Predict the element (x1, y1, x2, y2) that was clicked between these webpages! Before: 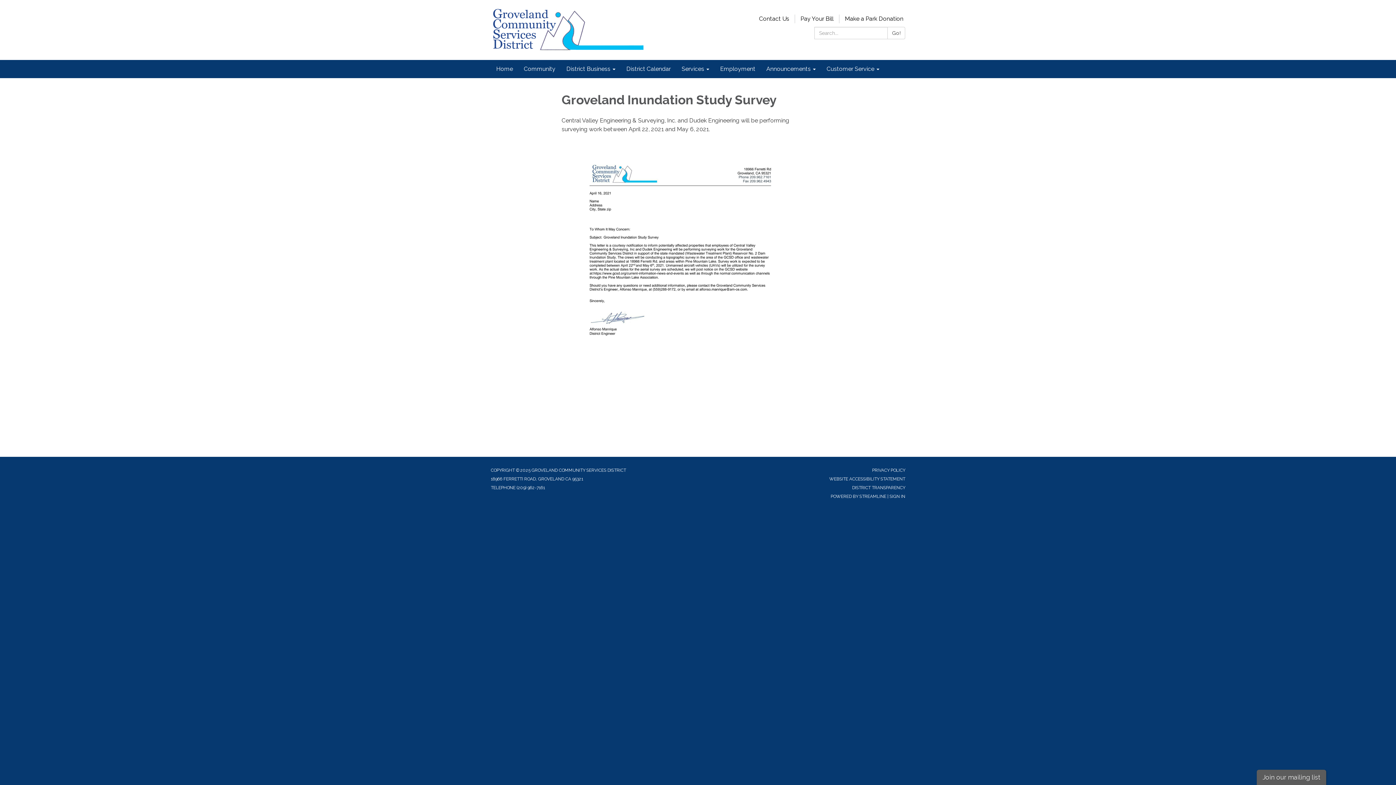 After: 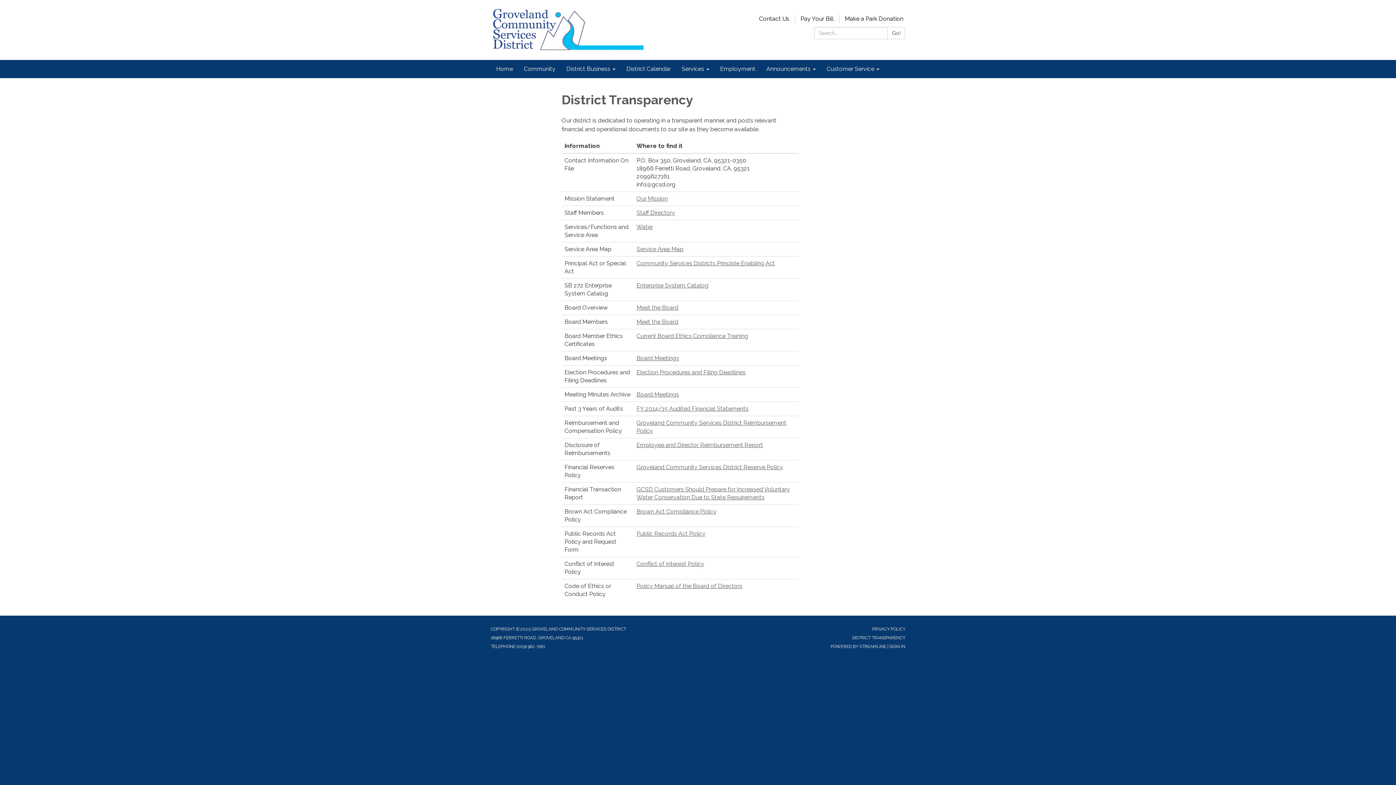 Action: bbox: (852, 485, 905, 490) label: DISTRICT TRANSPARENCY